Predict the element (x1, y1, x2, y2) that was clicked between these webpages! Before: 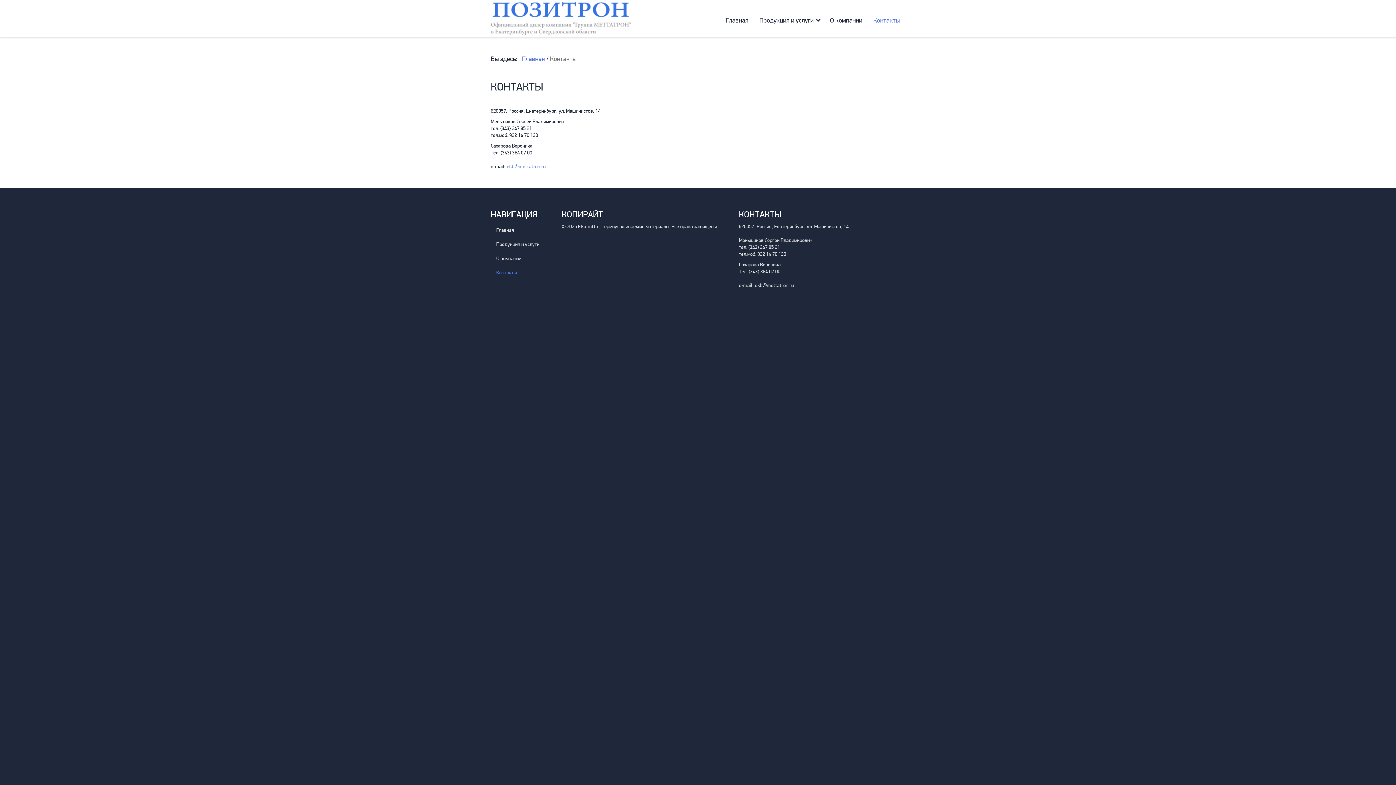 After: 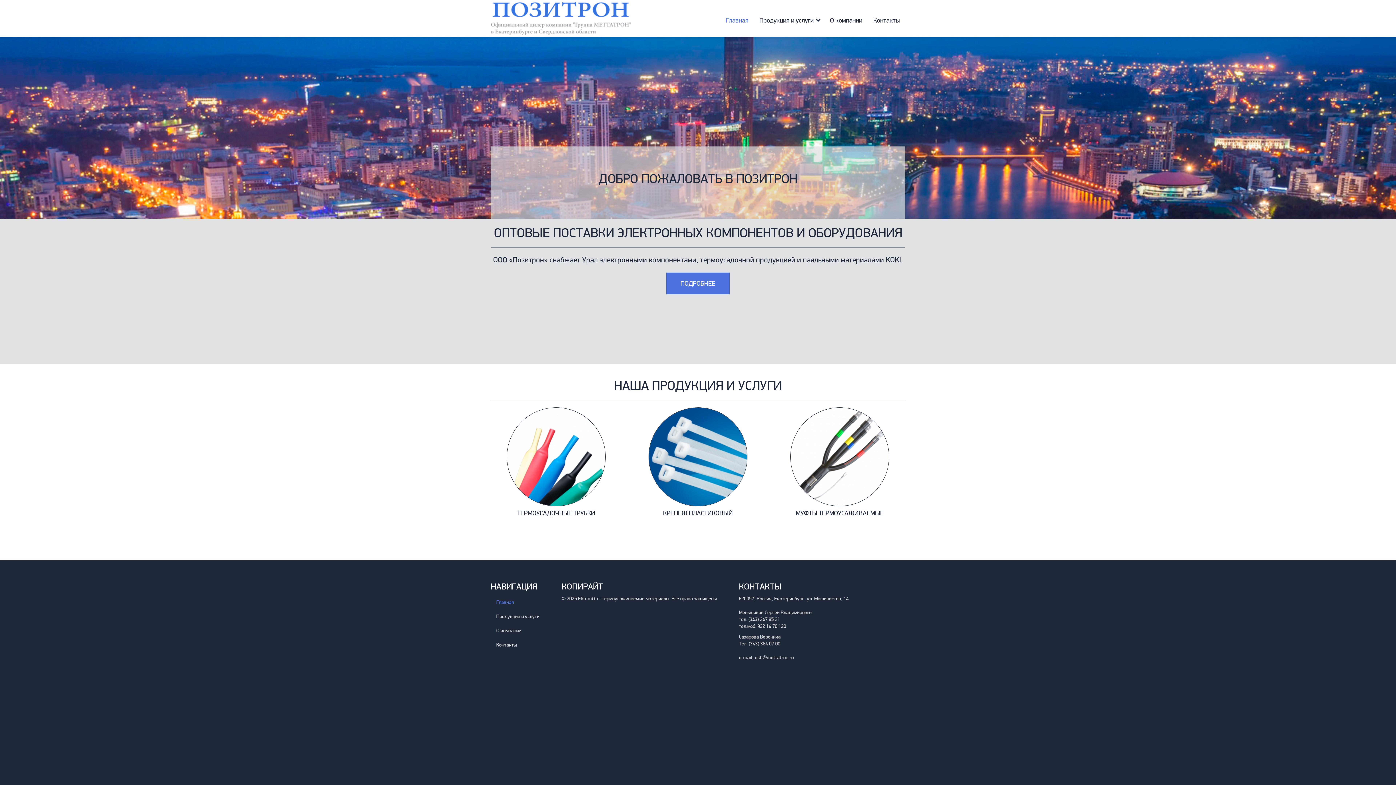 Action: bbox: (490, 223, 550, 237) label: Главная